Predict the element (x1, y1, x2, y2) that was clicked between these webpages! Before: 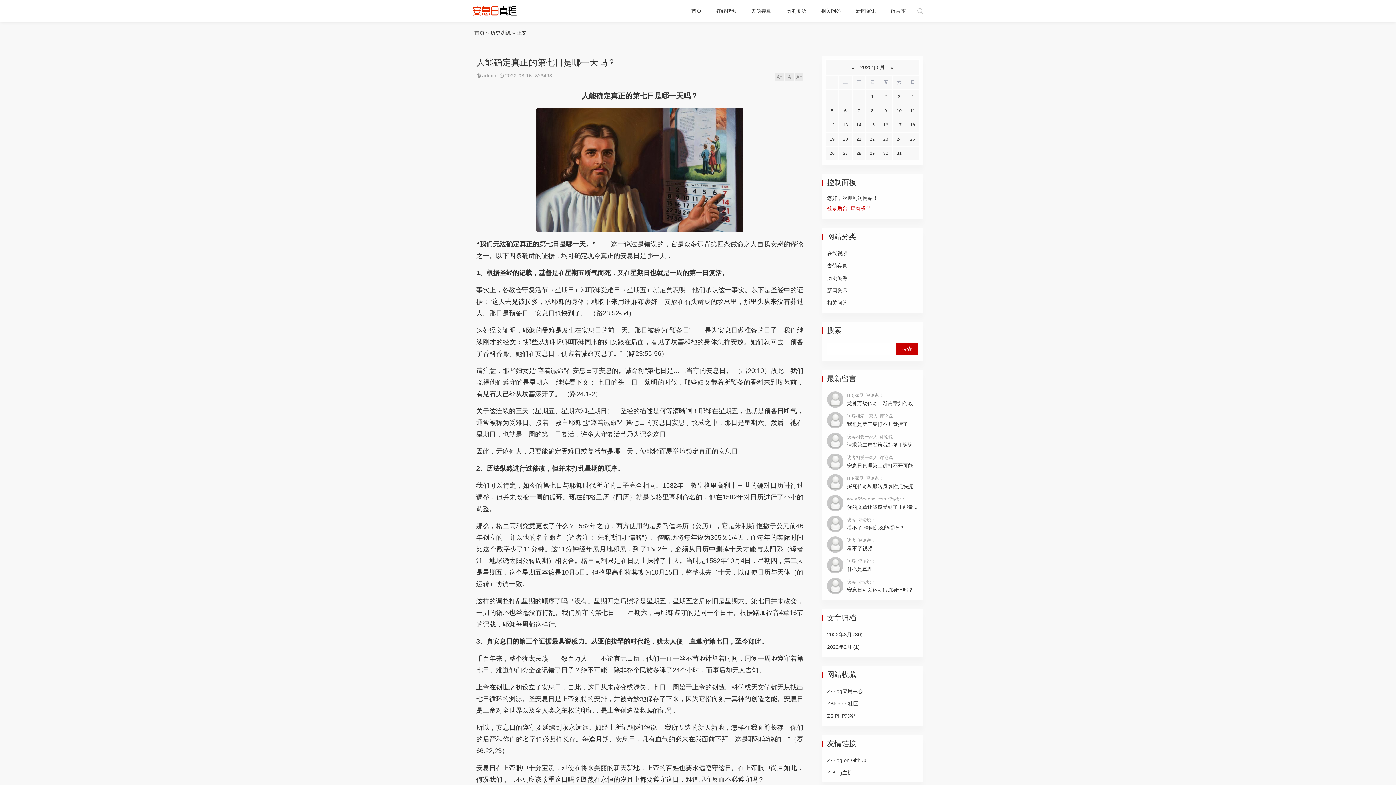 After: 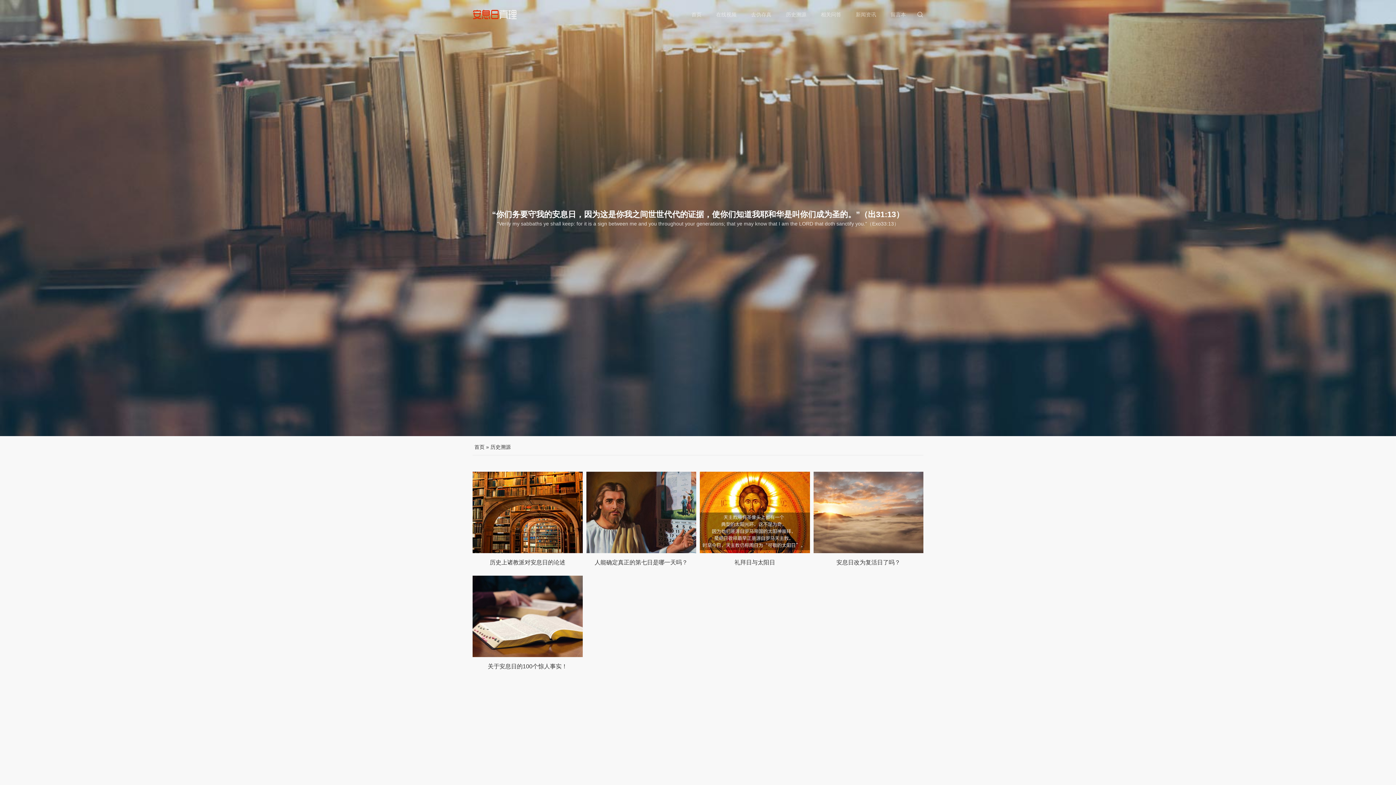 Action: bbox: (827, 275, 847, 281) label: 历史溯源